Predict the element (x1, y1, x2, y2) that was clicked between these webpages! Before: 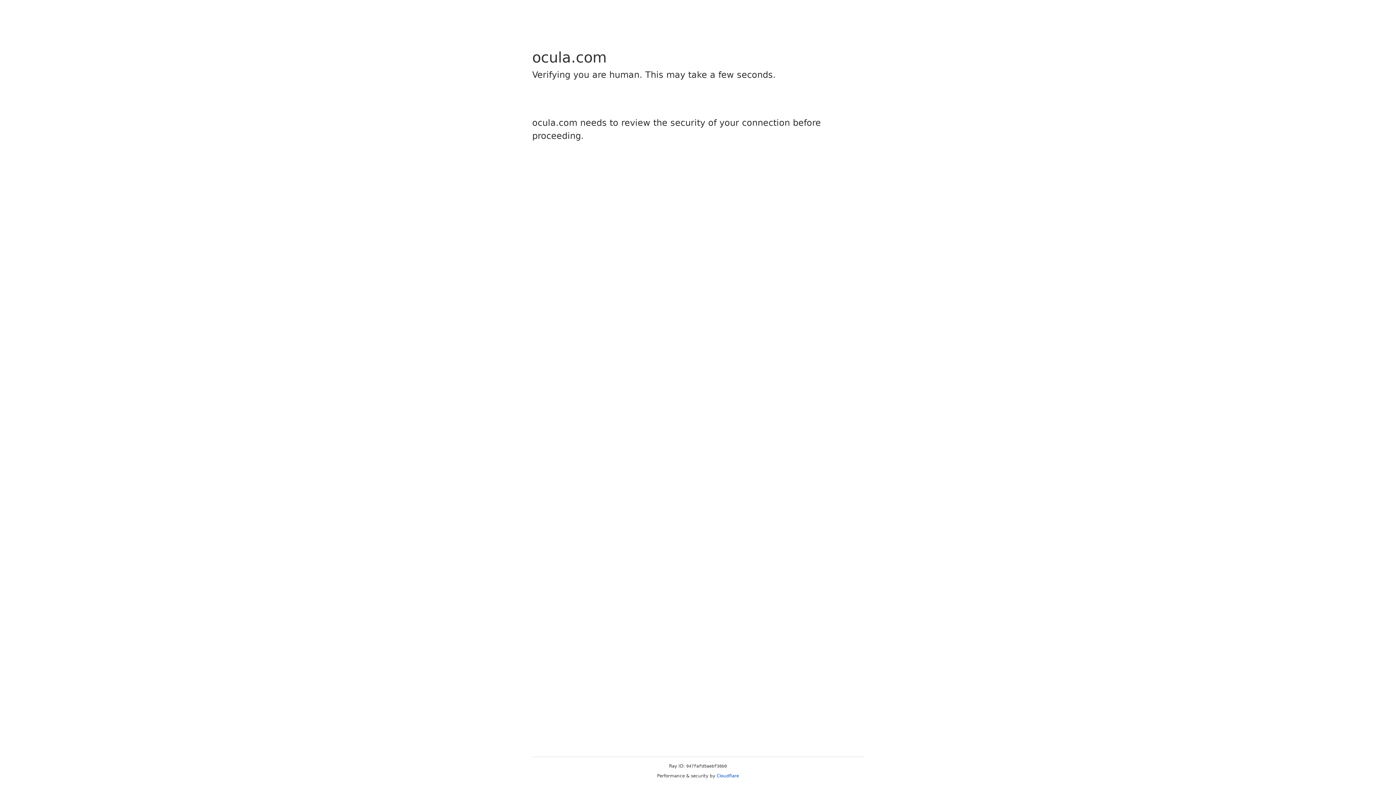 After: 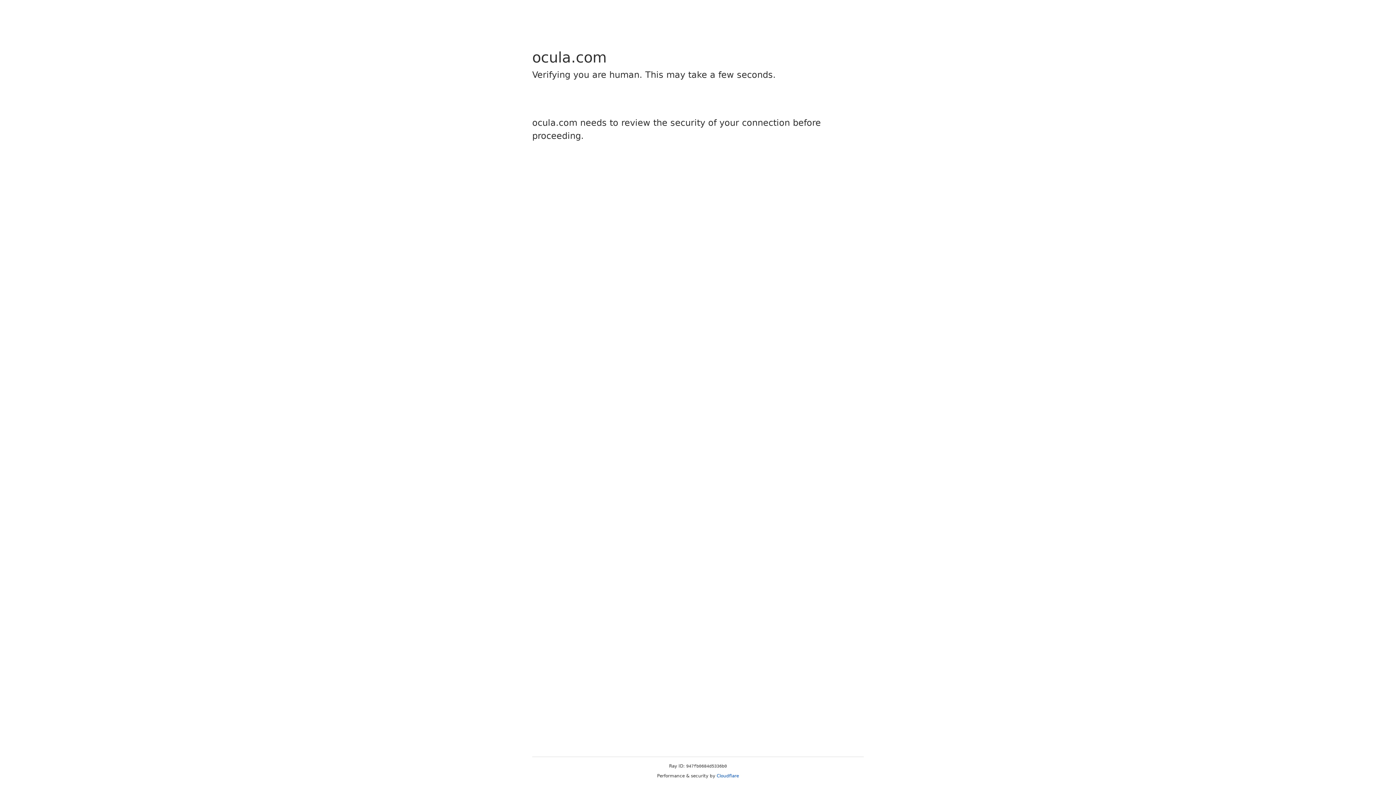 Action: label: Cloudflare bbox: (716, 773, 739, 778)